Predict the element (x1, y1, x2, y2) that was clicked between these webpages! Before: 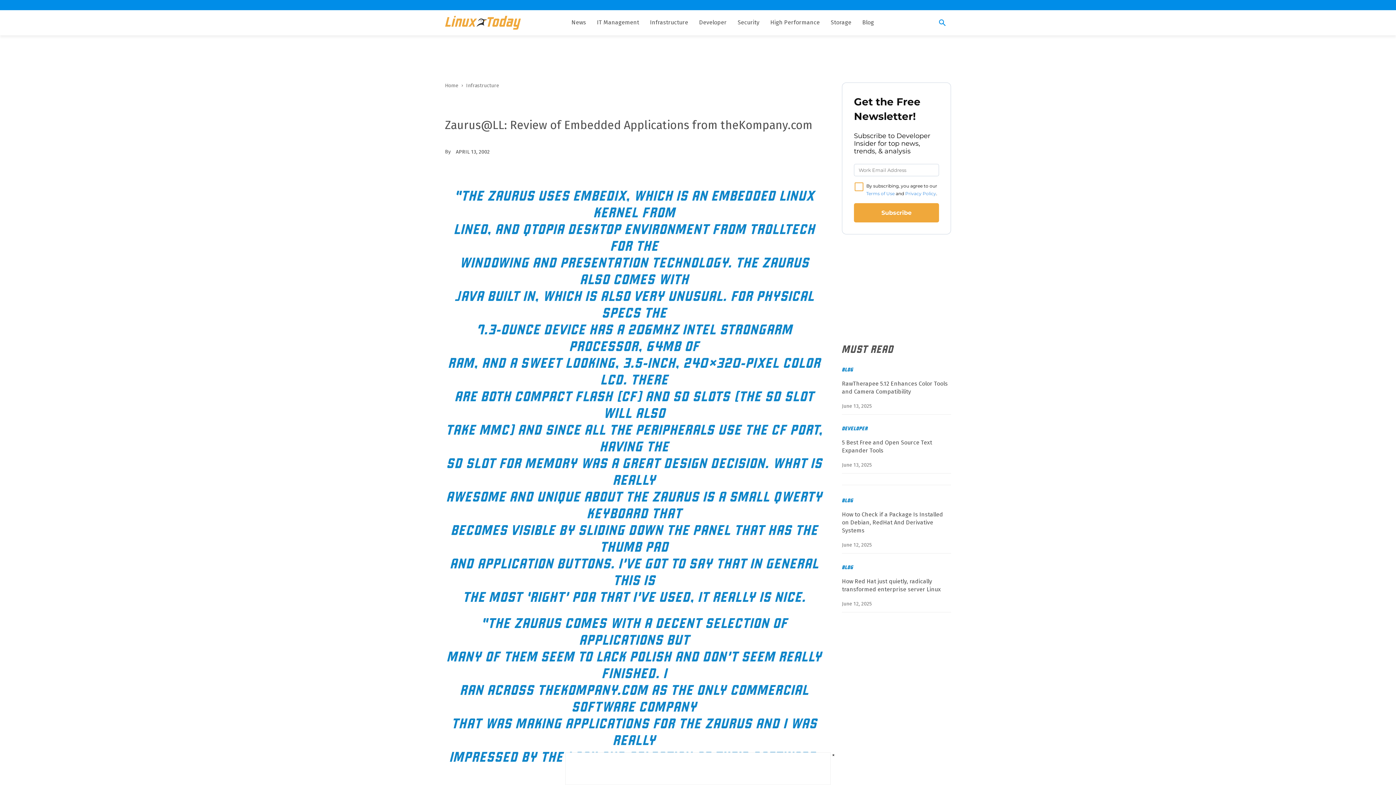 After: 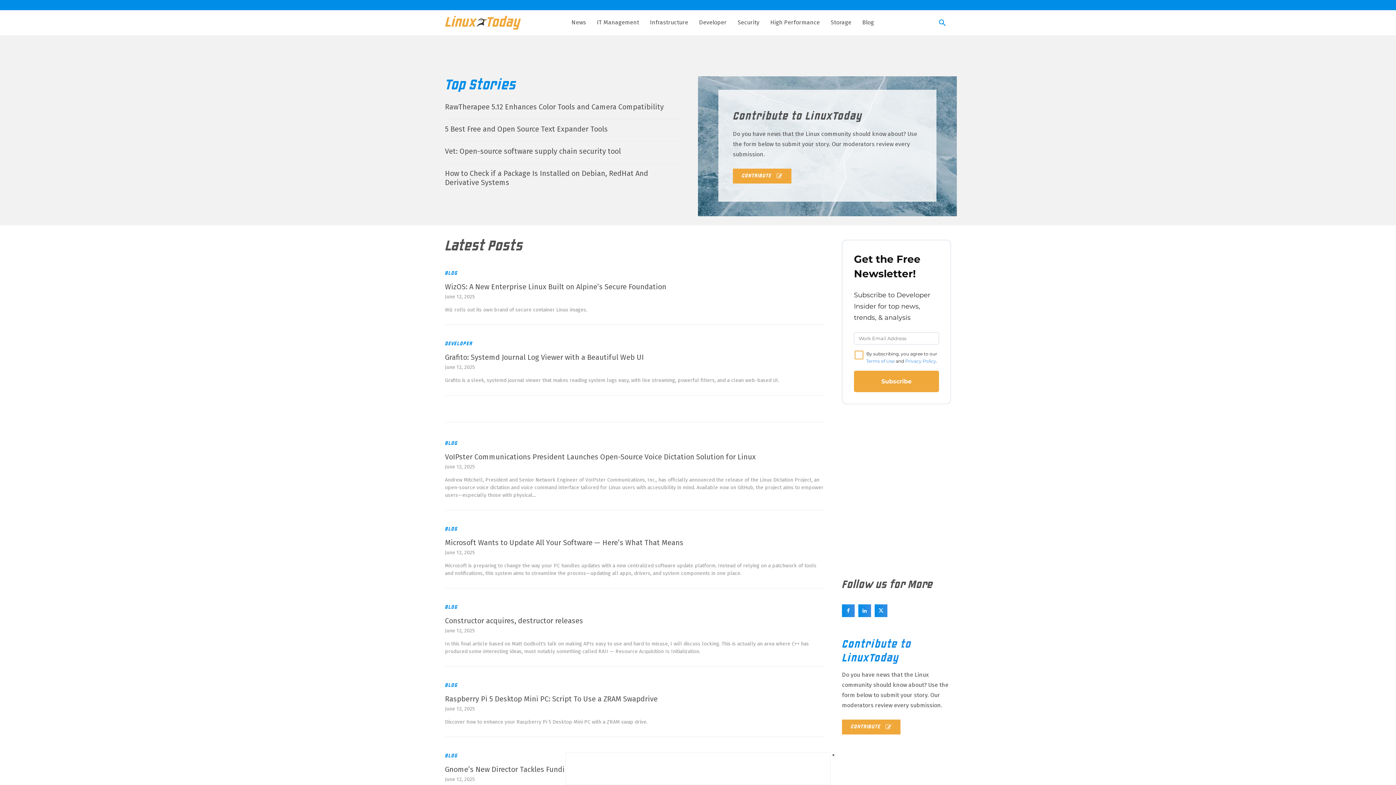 Action: bbox: (445, 10, 571, 35)